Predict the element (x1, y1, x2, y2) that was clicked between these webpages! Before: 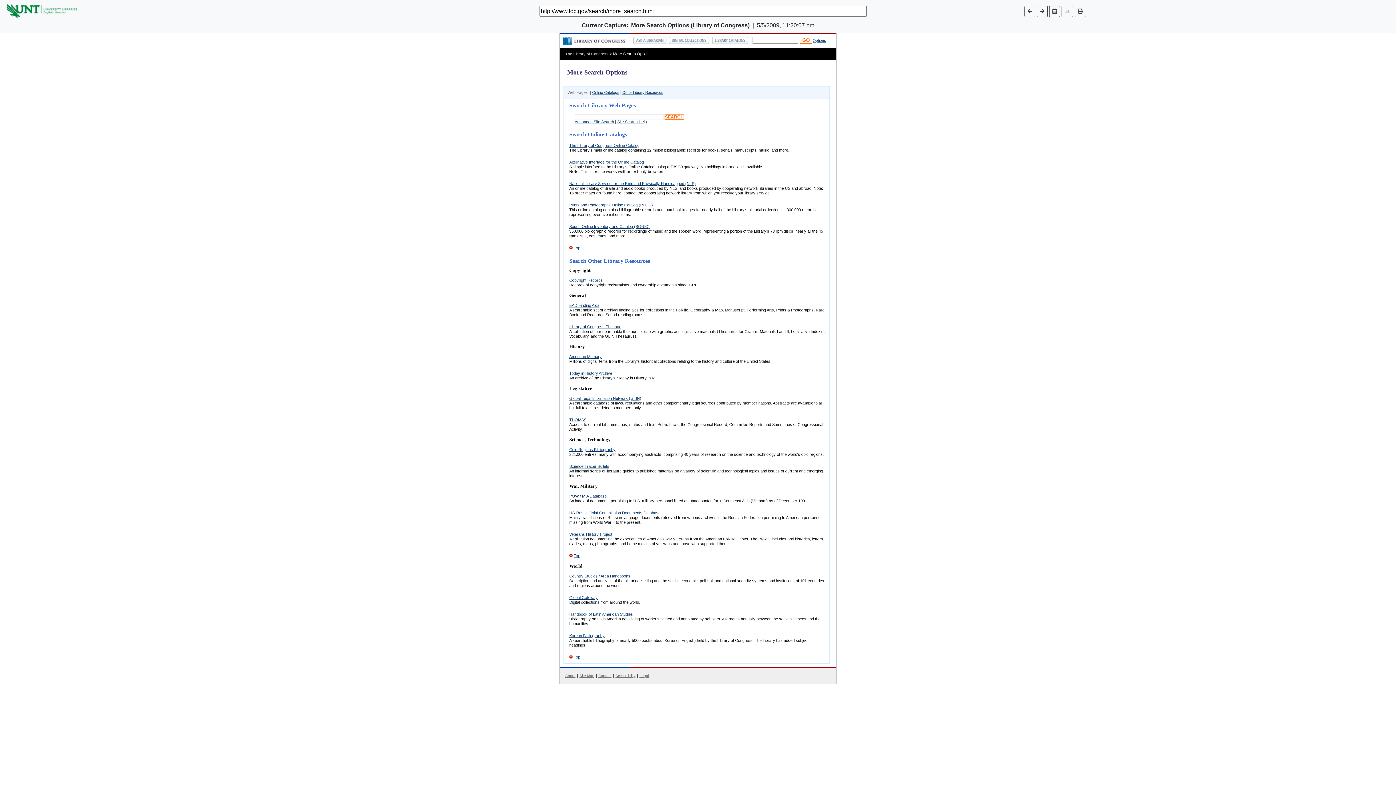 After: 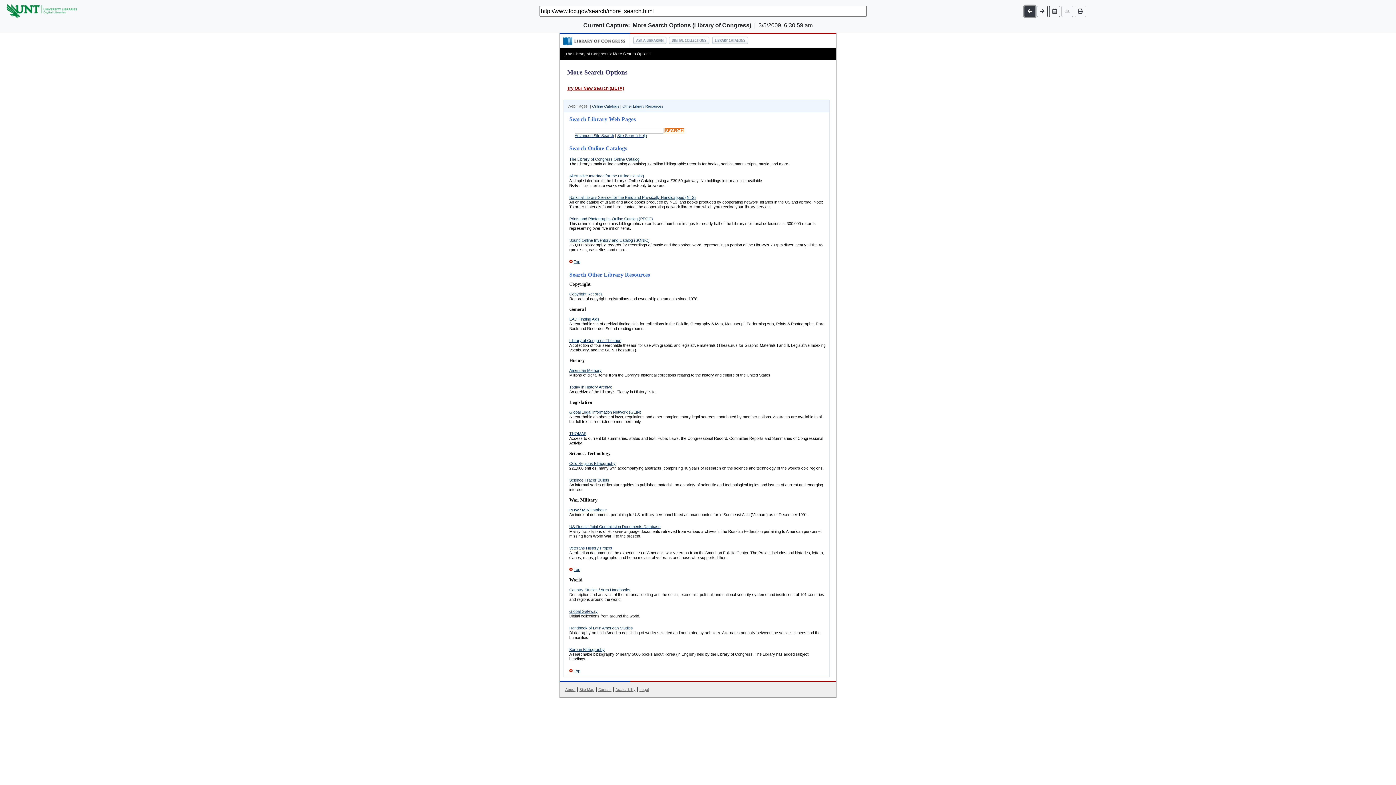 Action: bbox: (1024, 5, 1035, 16)